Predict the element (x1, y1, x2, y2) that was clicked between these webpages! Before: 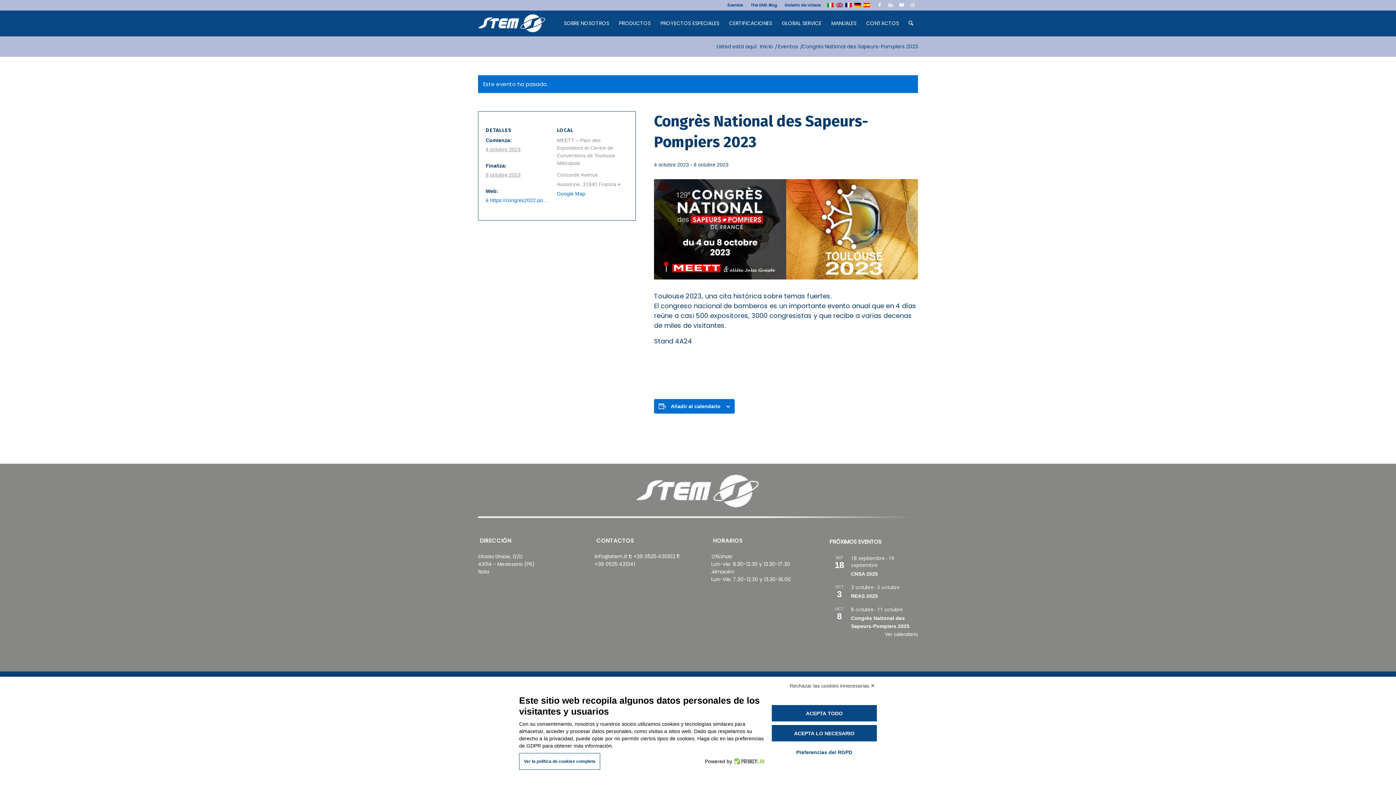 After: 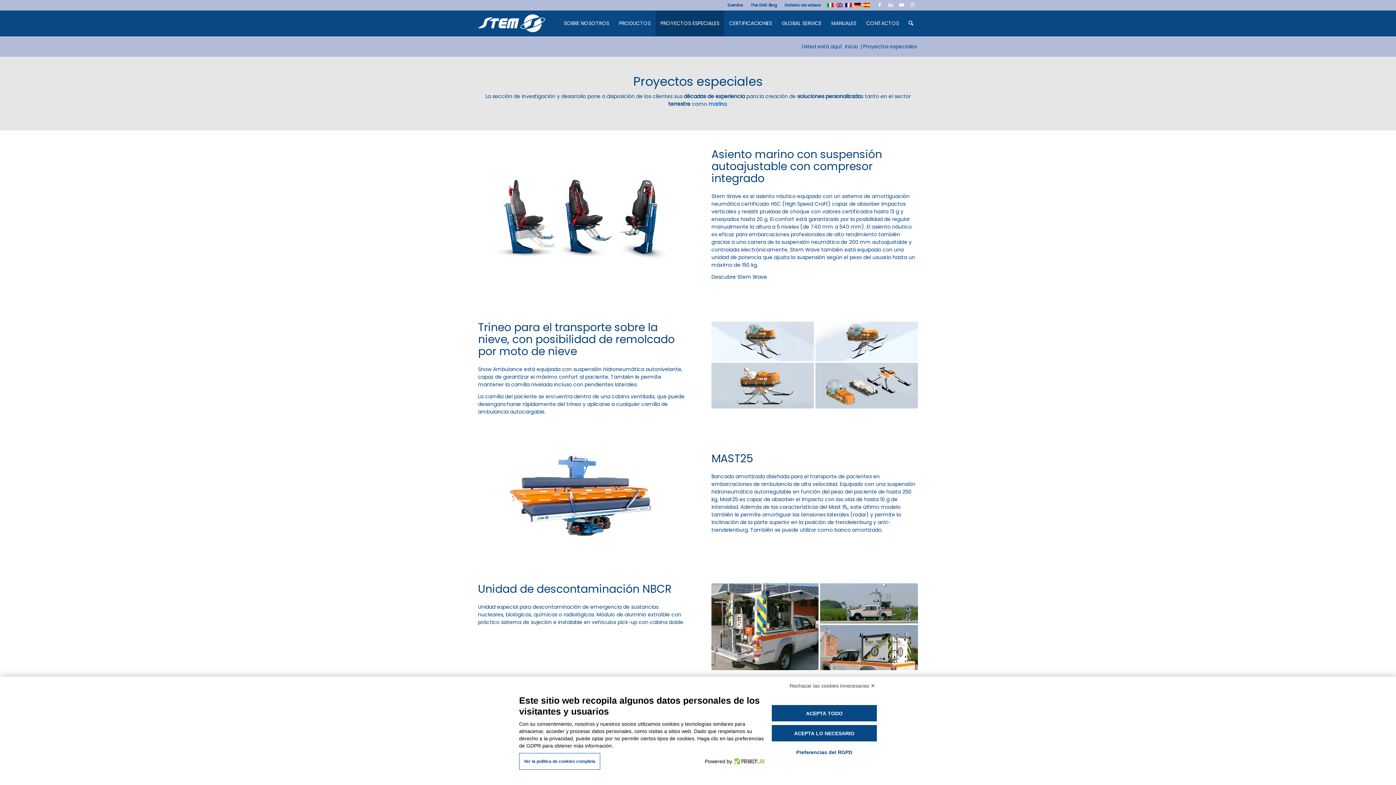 Action: label: PROYECTOS ESPECIALES bbox: (655, 10, 724, 36)